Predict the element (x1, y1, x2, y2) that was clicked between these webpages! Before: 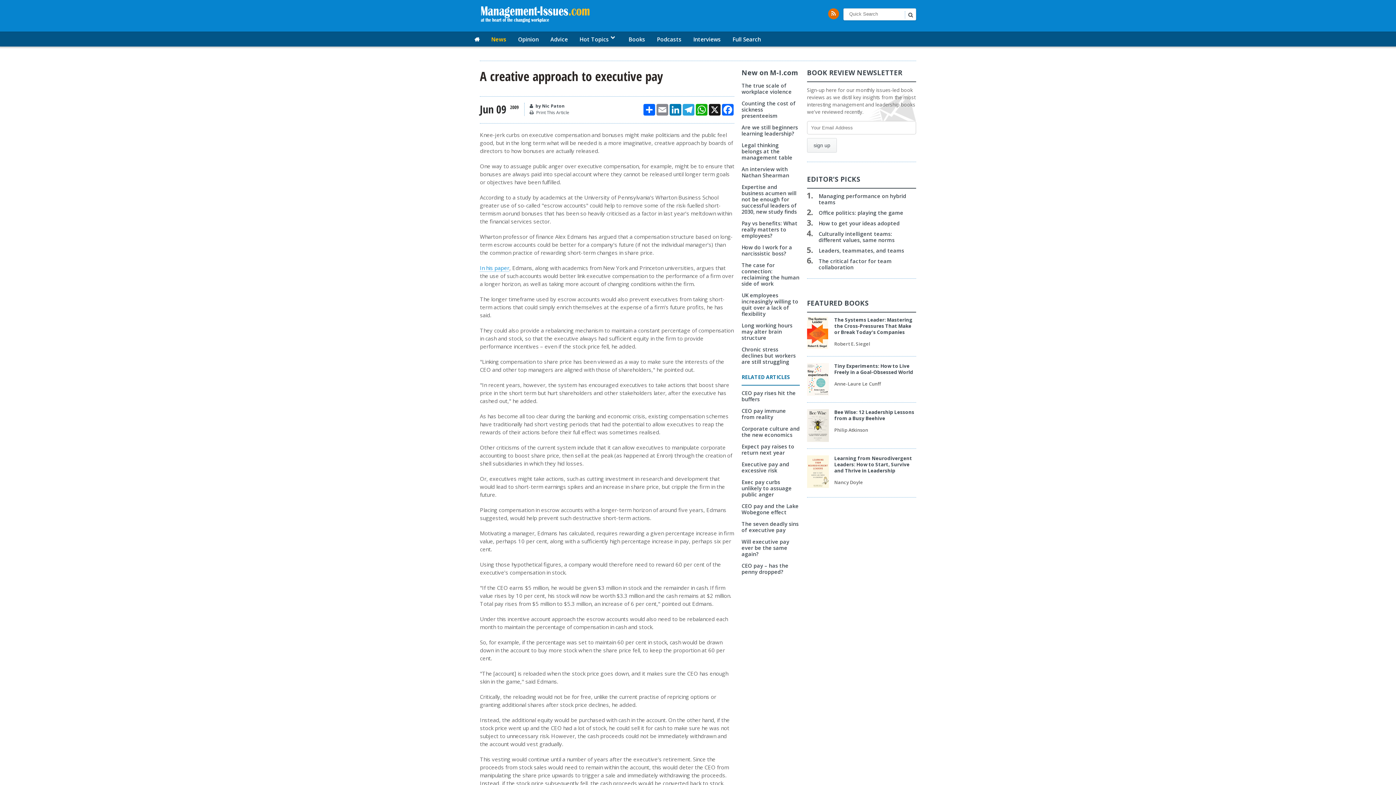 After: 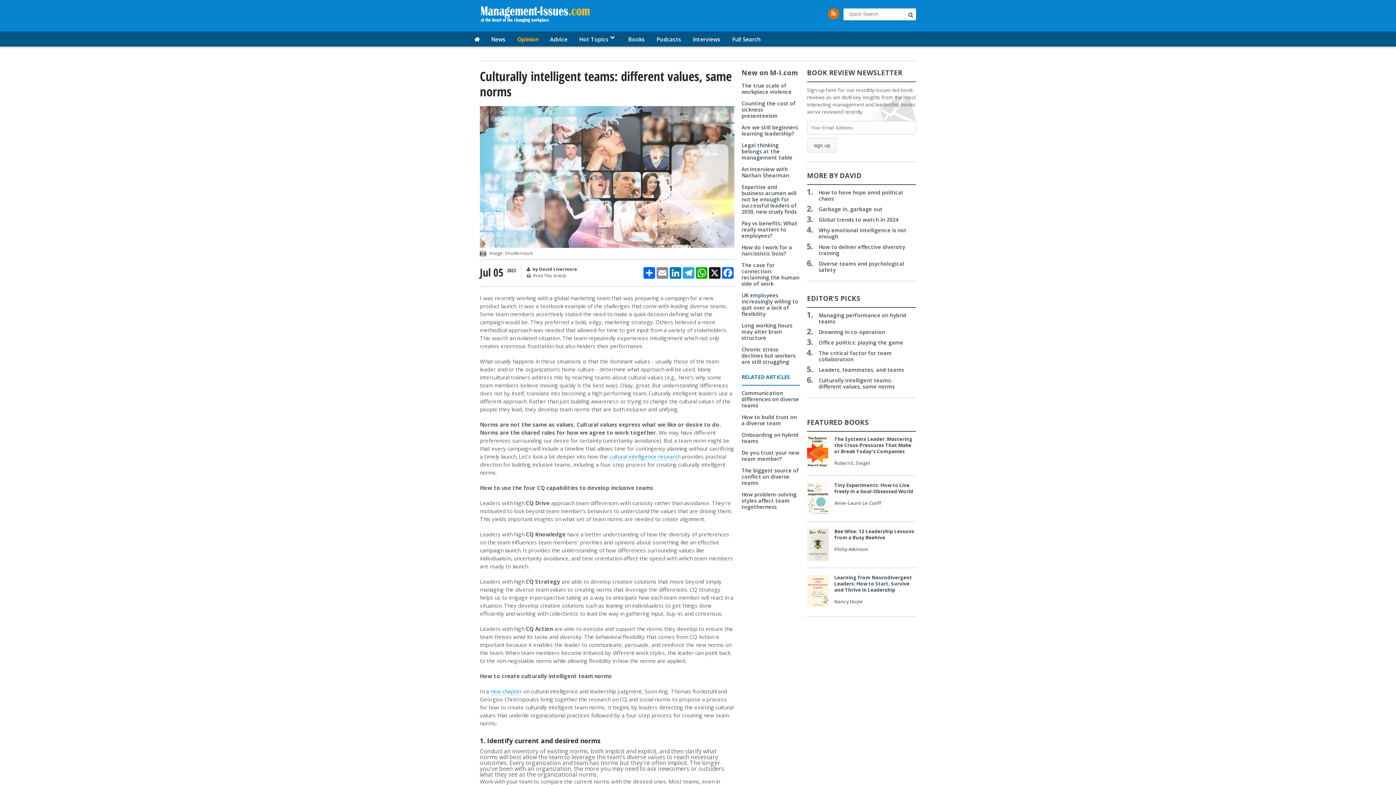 Action: bbox: (818, 230, 894, 243) label: Culturally intelligent teams: different values, same norms